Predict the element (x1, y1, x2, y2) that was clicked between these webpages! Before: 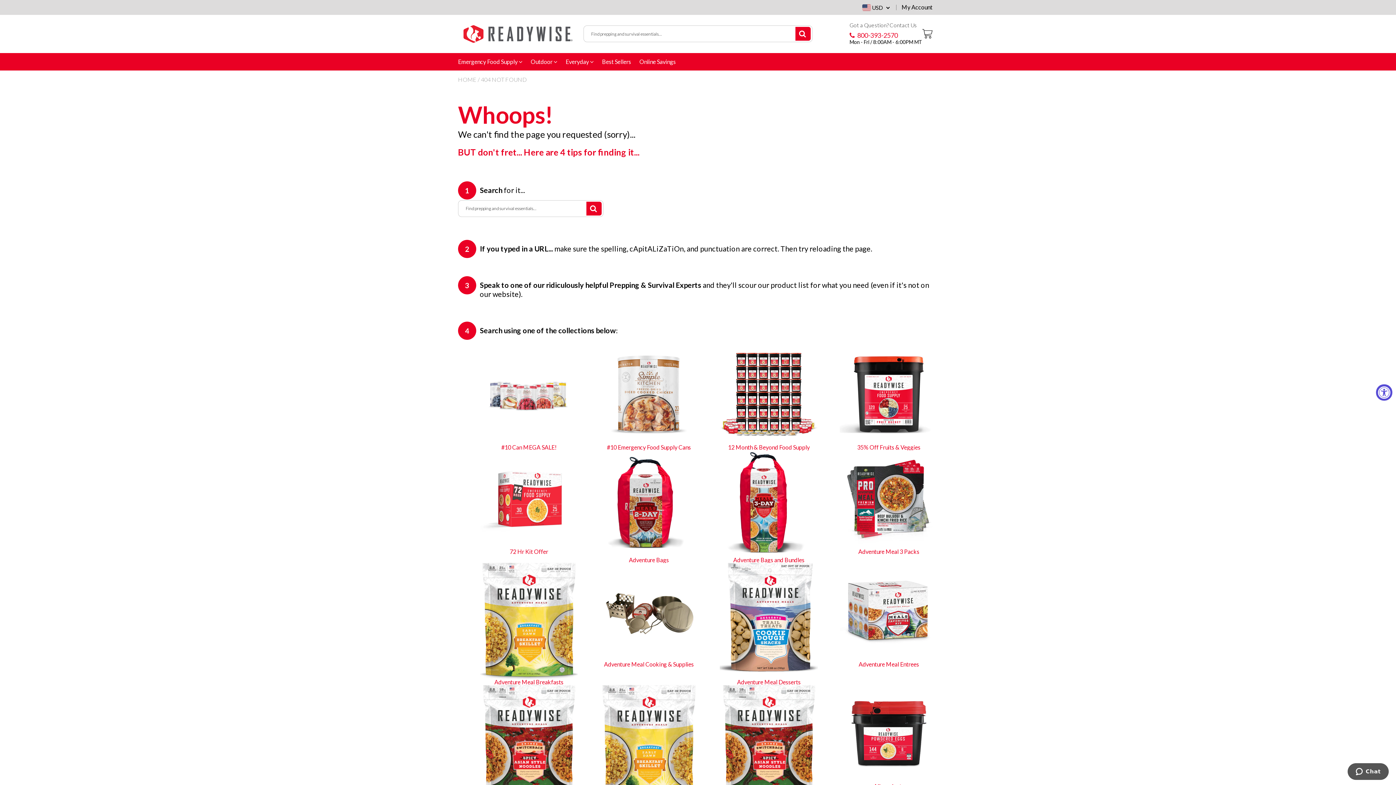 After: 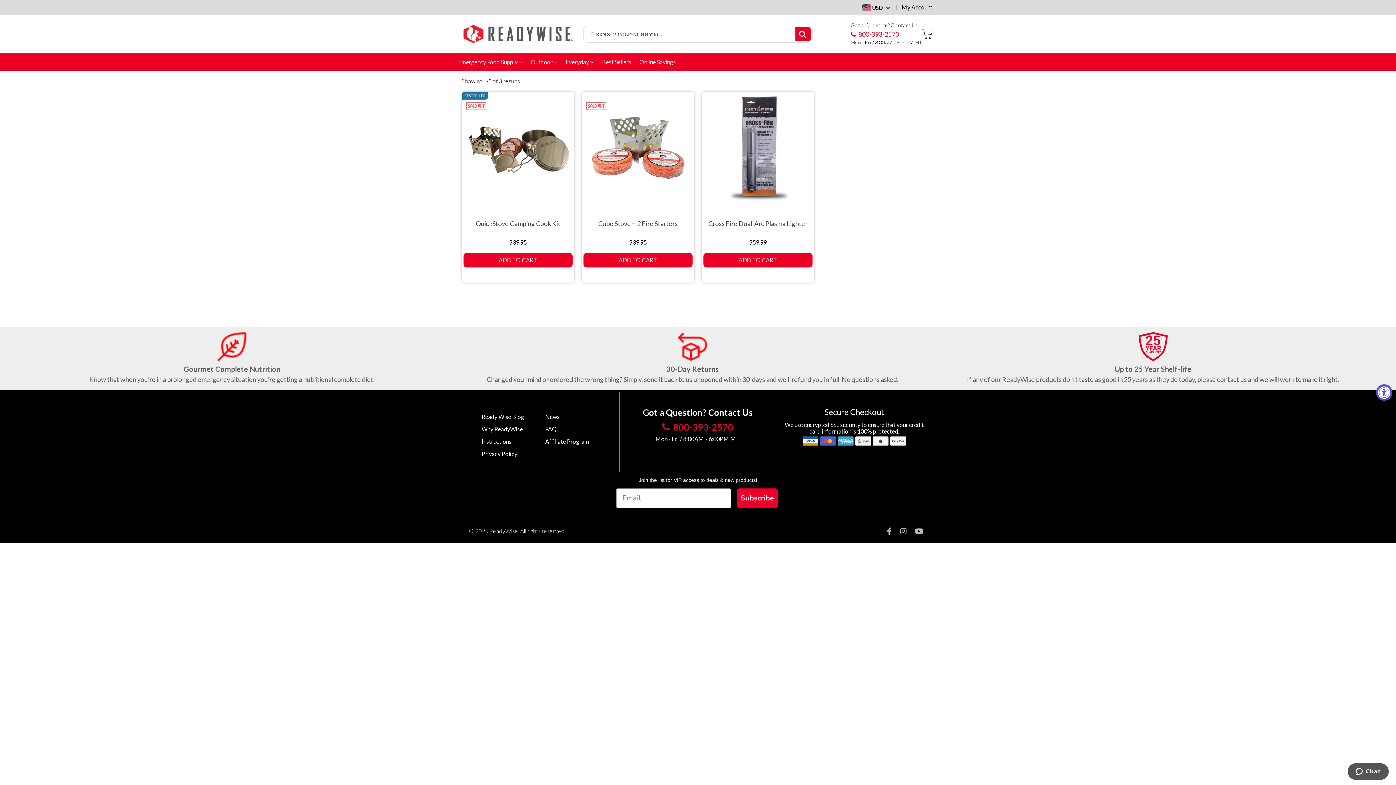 Action: label: Adventure Meal Cooking & Supplies bbox: (600, 661, 698, 667)